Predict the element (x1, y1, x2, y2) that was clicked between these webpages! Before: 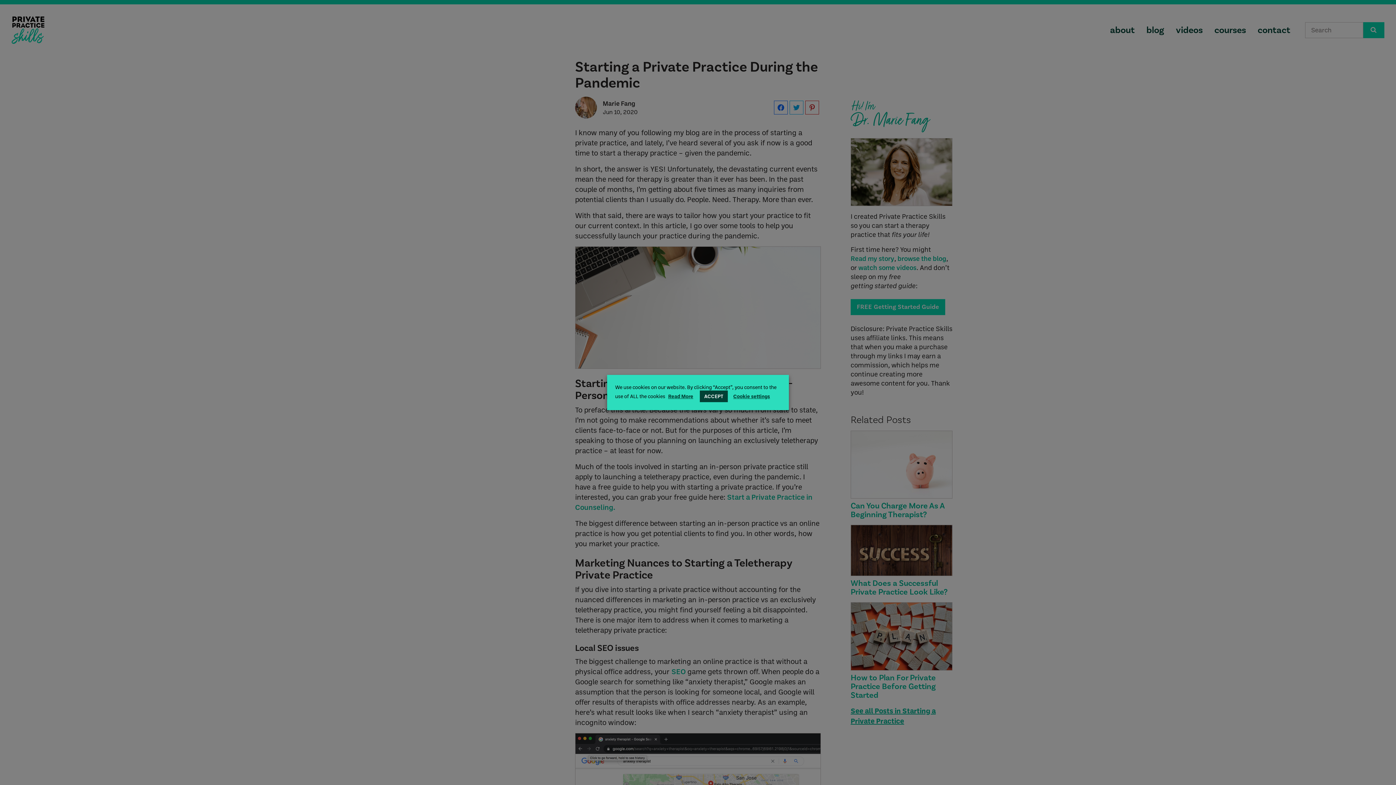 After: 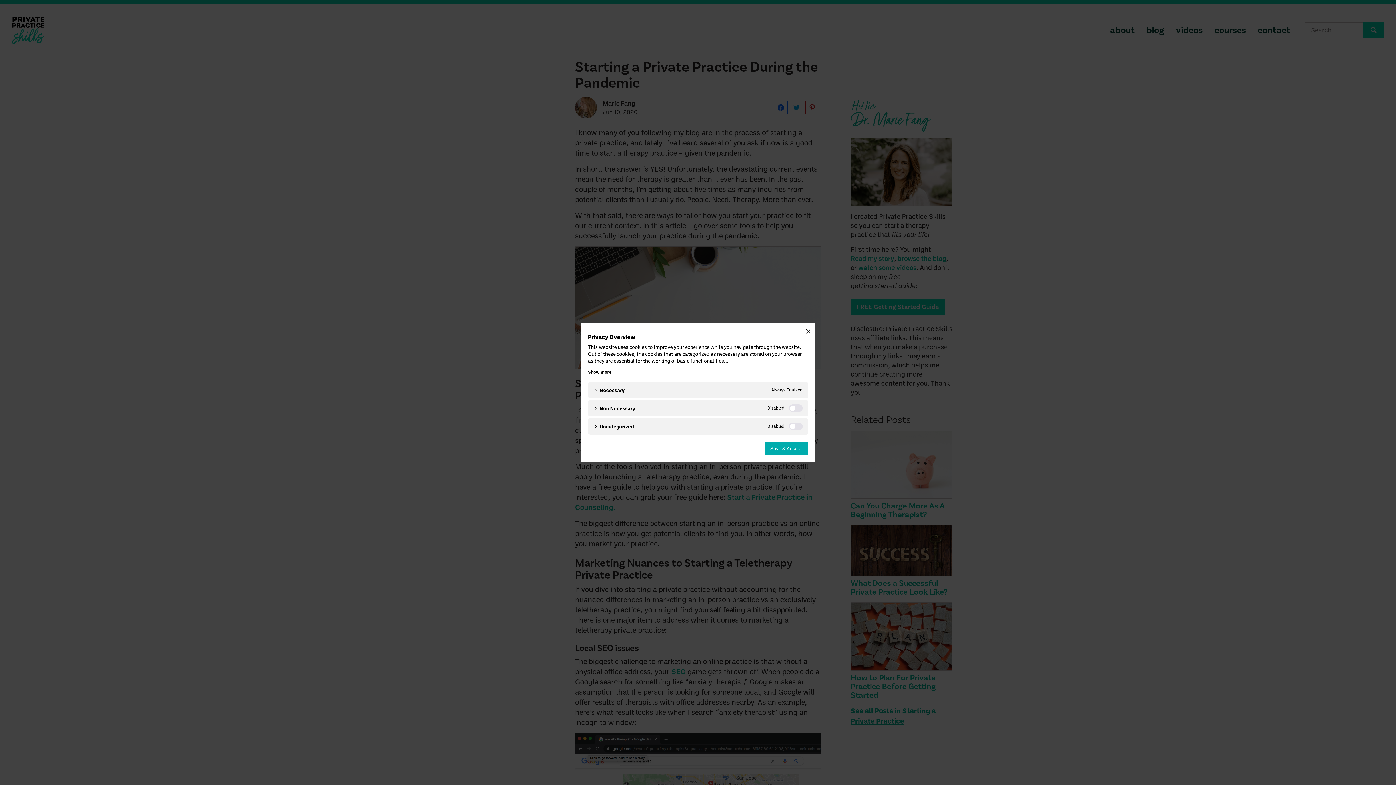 Action: bbox: (733, 392, 770, 399) label: Cookie settings